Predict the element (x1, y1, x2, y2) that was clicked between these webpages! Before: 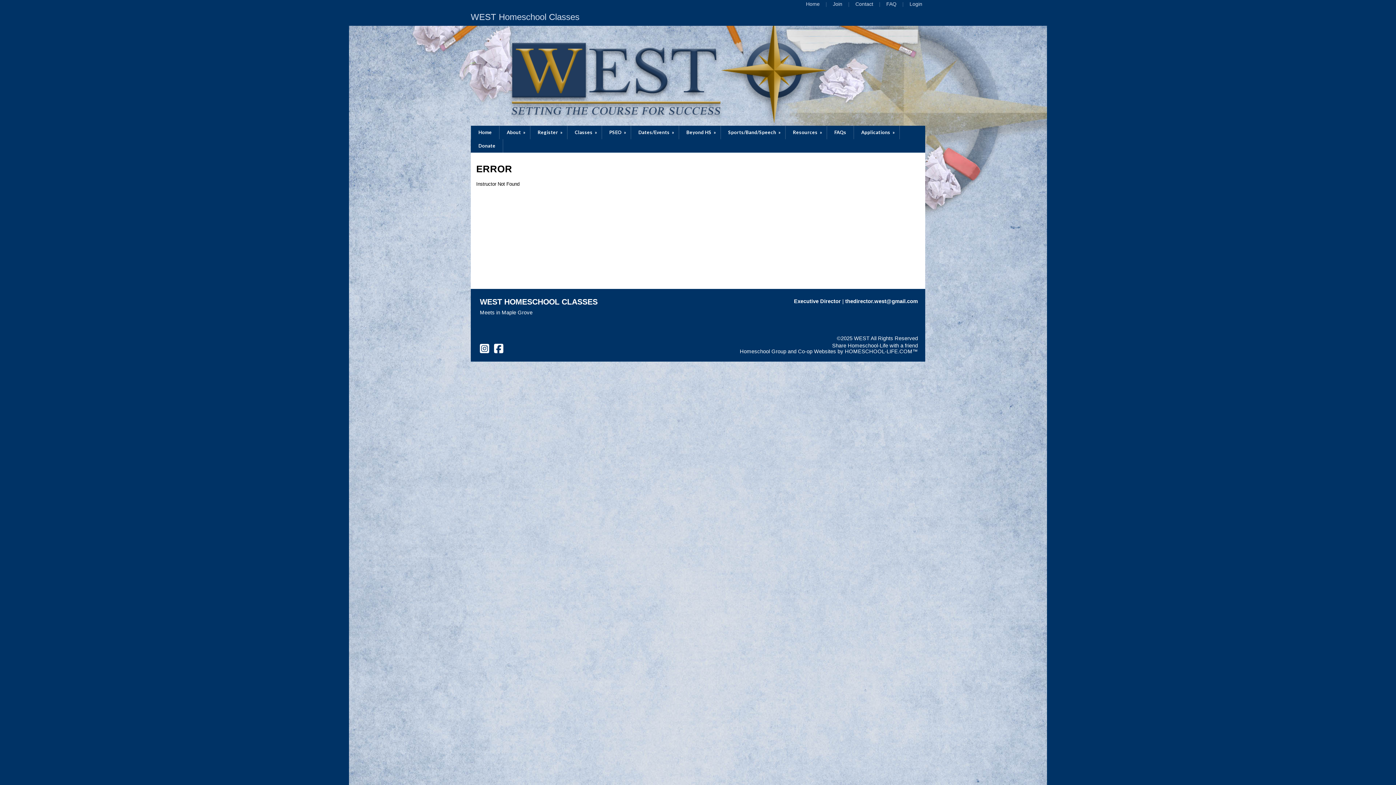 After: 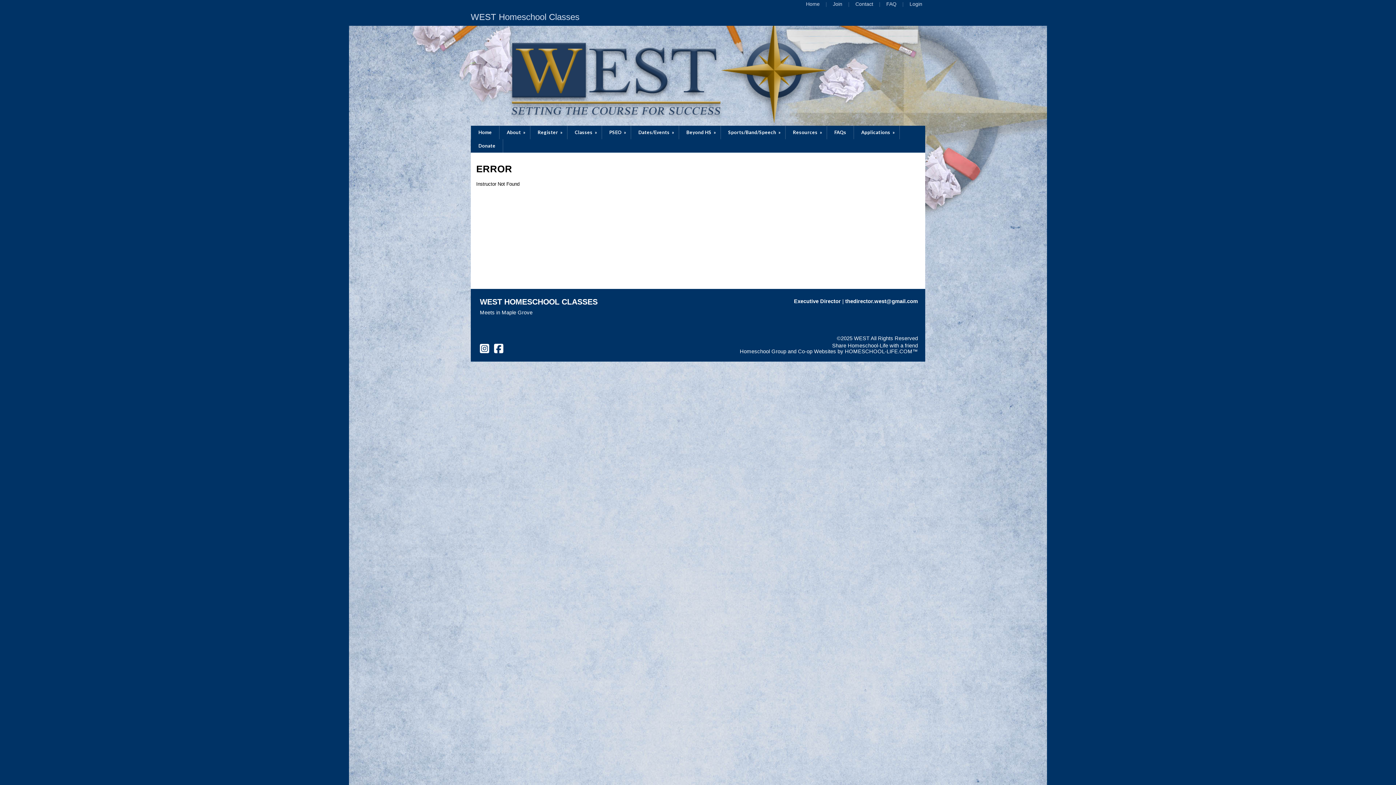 Action: label: About  »  bbox: (503, 125, 526, 138)